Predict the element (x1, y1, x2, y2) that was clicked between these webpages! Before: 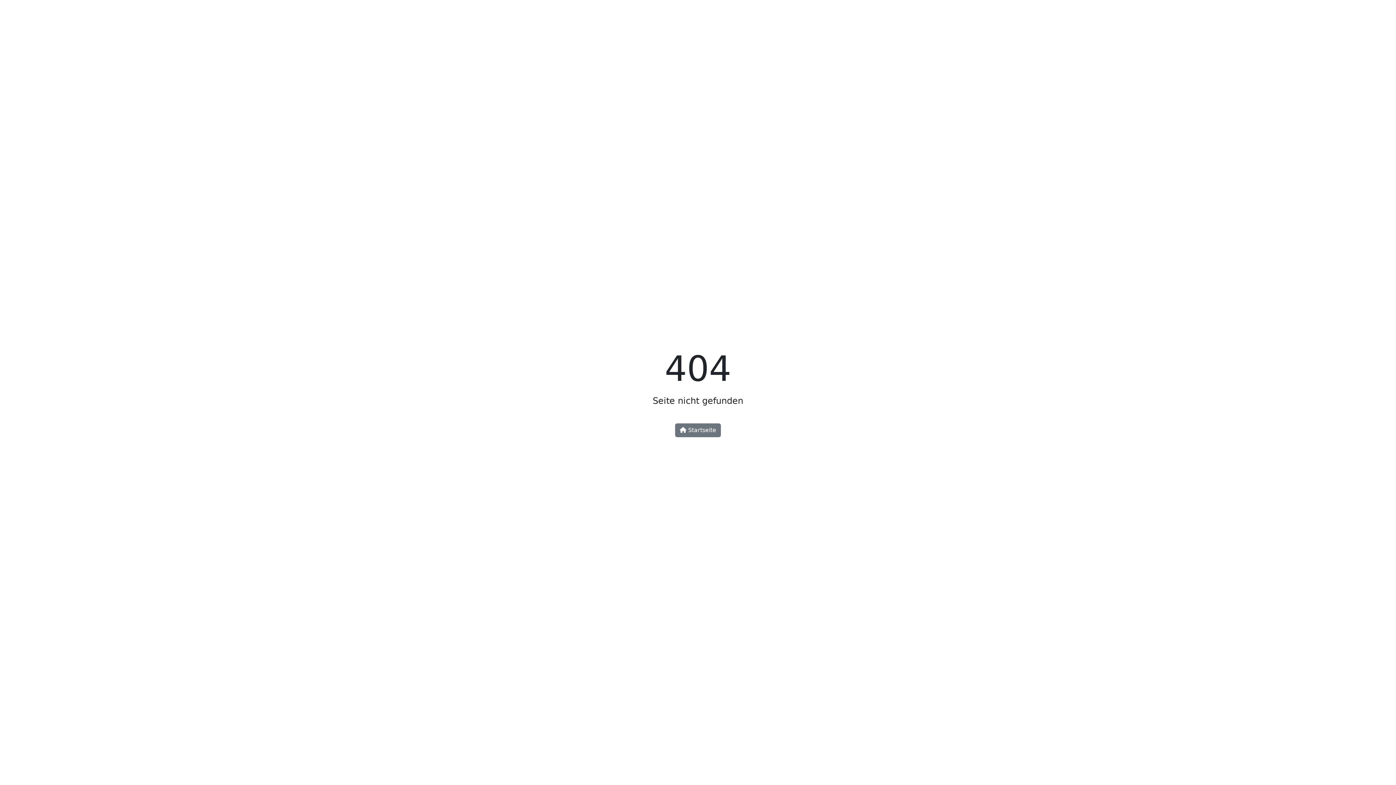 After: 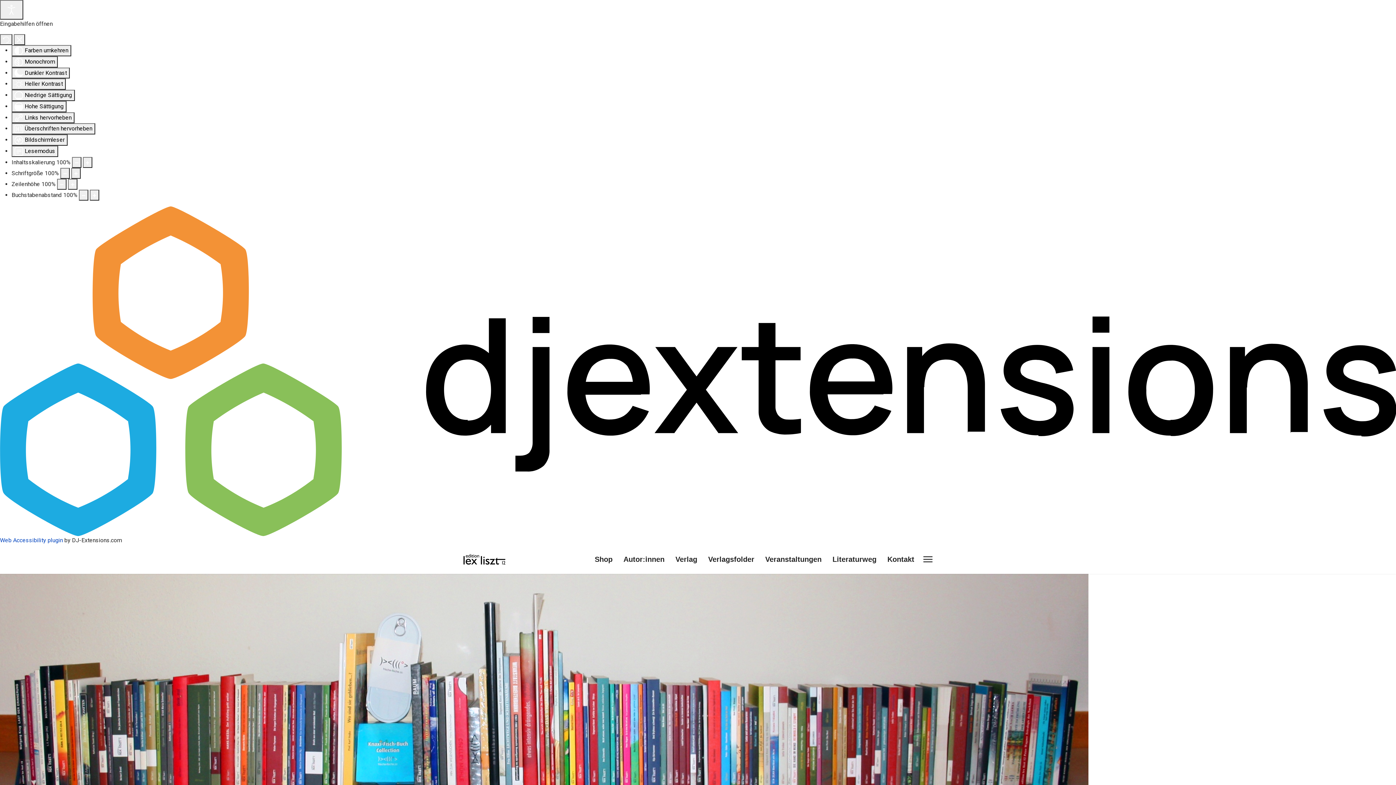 Action: bbox: (675, 423, 721, 437) label:  Startseite